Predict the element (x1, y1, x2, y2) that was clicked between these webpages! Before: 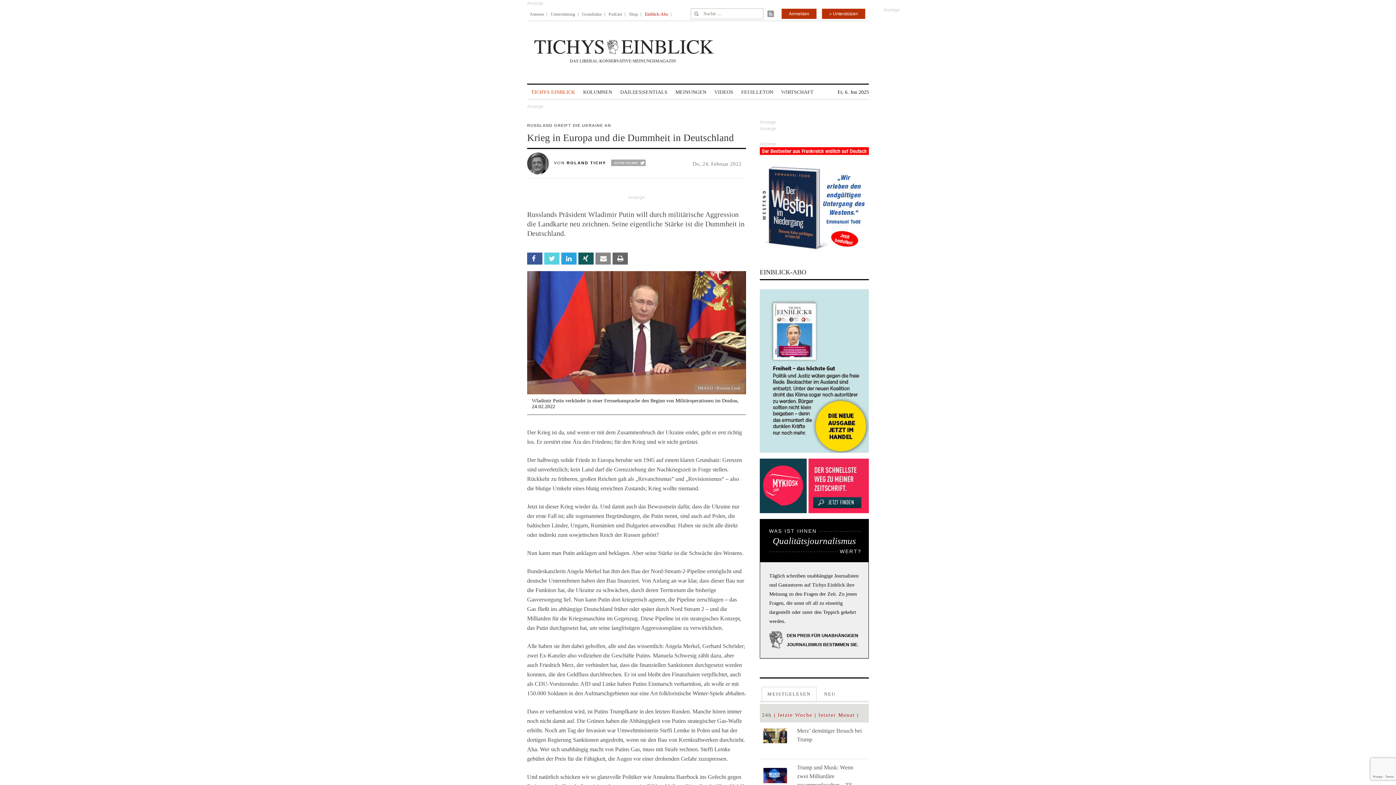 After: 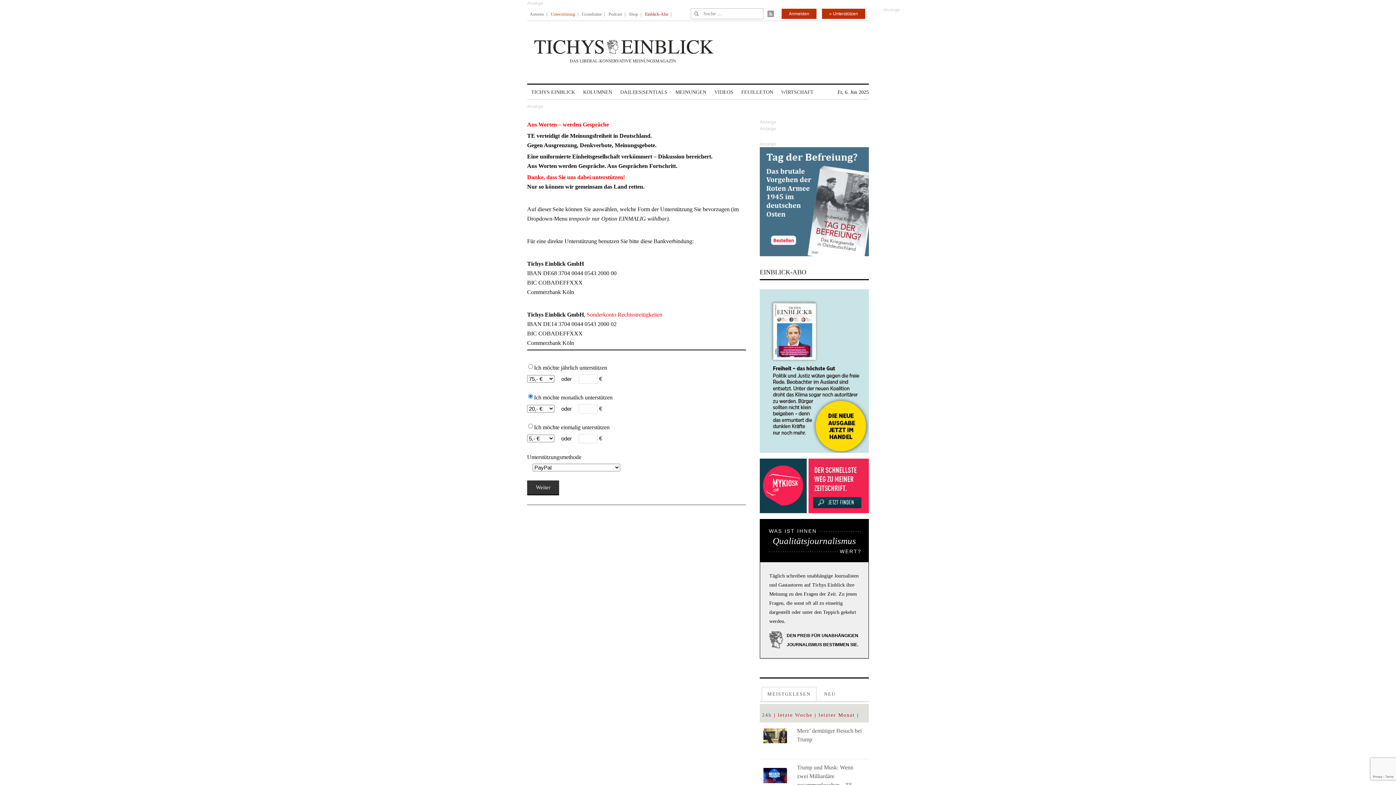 Action: bbox: (550, 6, 575, 21) label: Unterstützung